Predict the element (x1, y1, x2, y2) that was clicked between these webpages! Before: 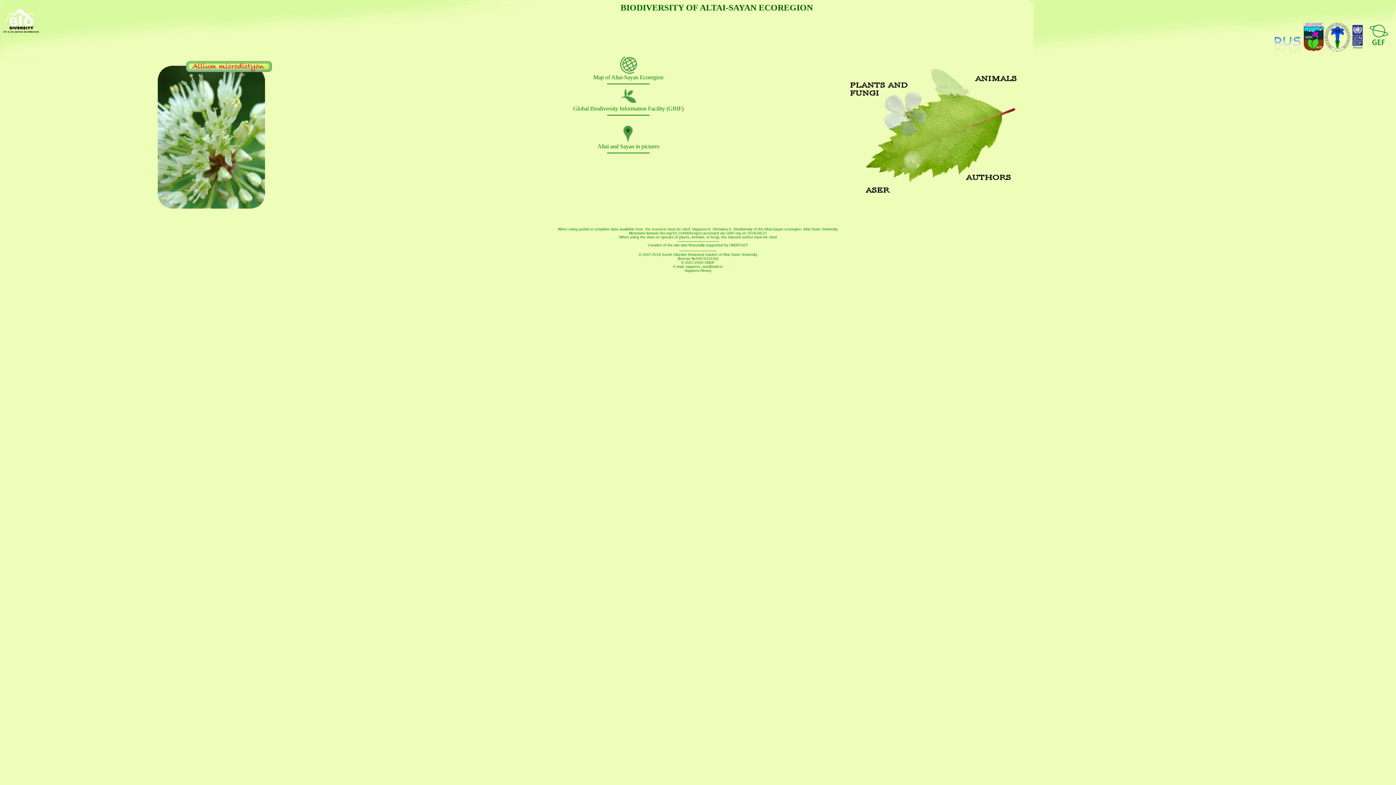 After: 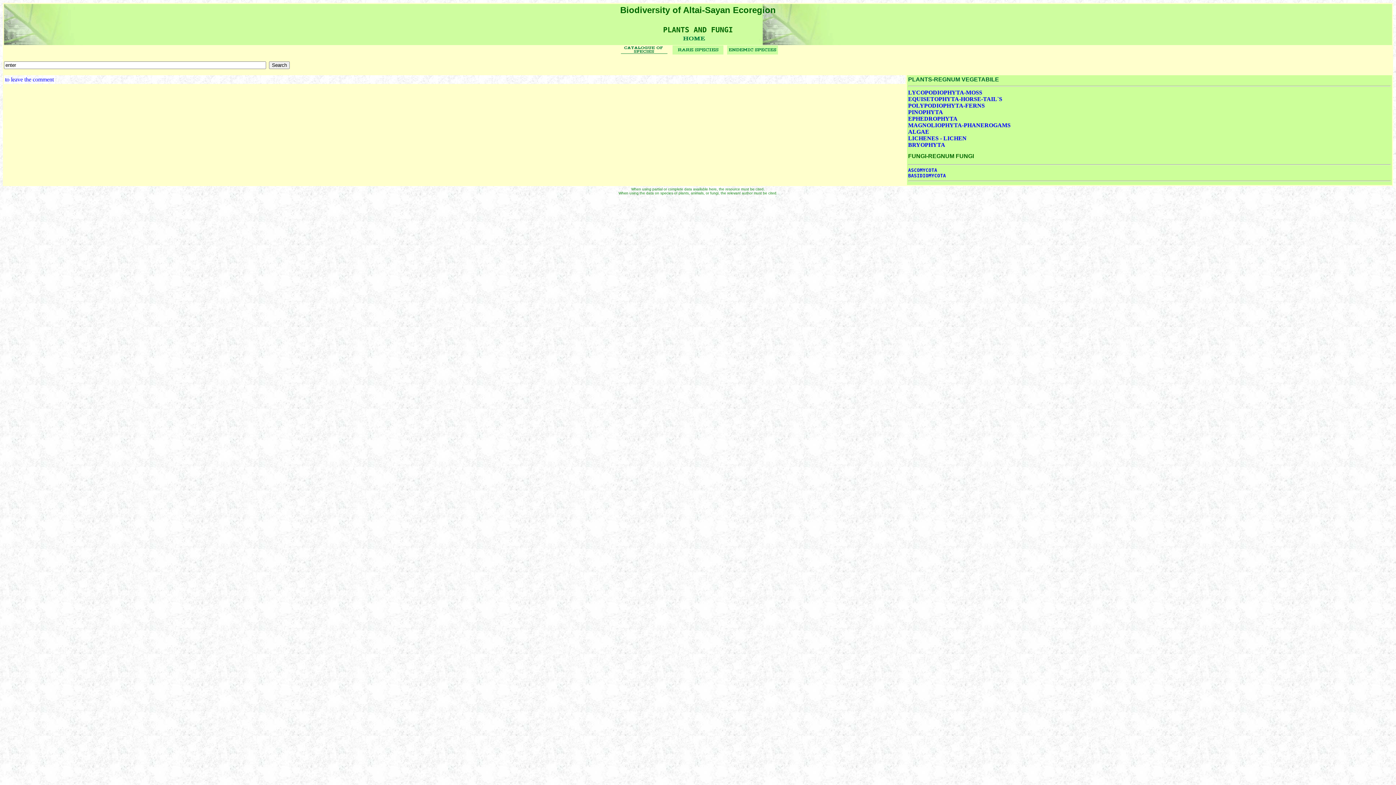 Action: bbox: (837, 132, 928, 138)